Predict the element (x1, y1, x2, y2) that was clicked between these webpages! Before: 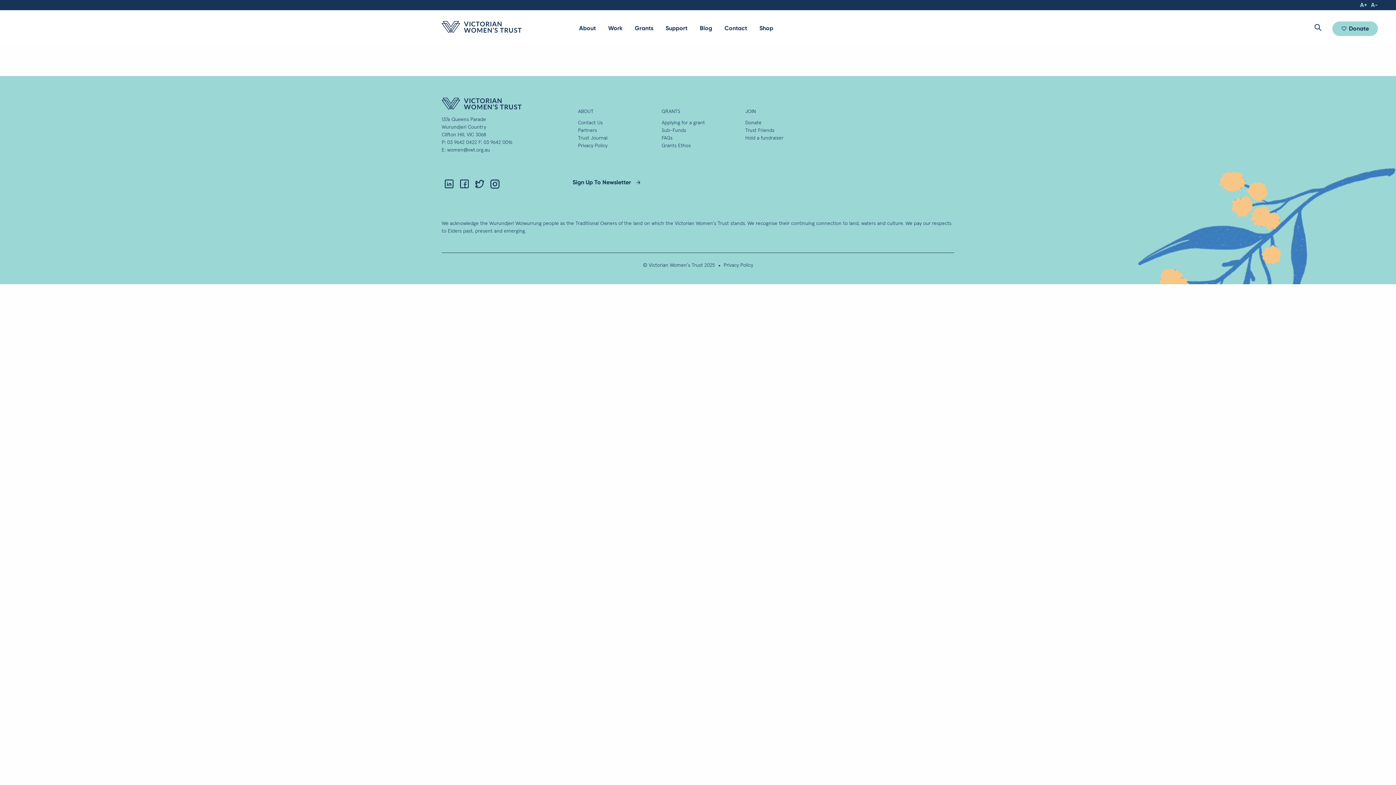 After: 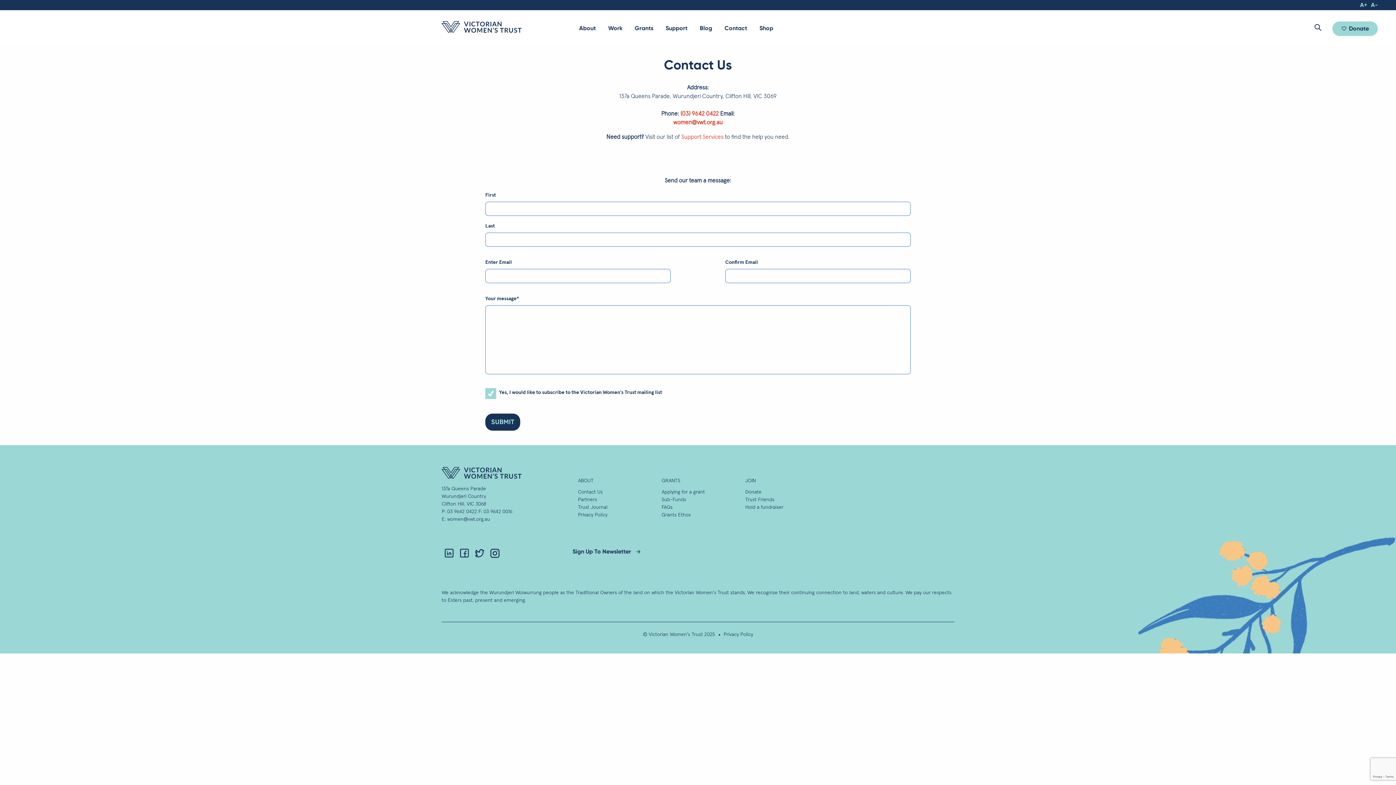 Action: label: Contact Us bbox: (578, 120, 602, 125)